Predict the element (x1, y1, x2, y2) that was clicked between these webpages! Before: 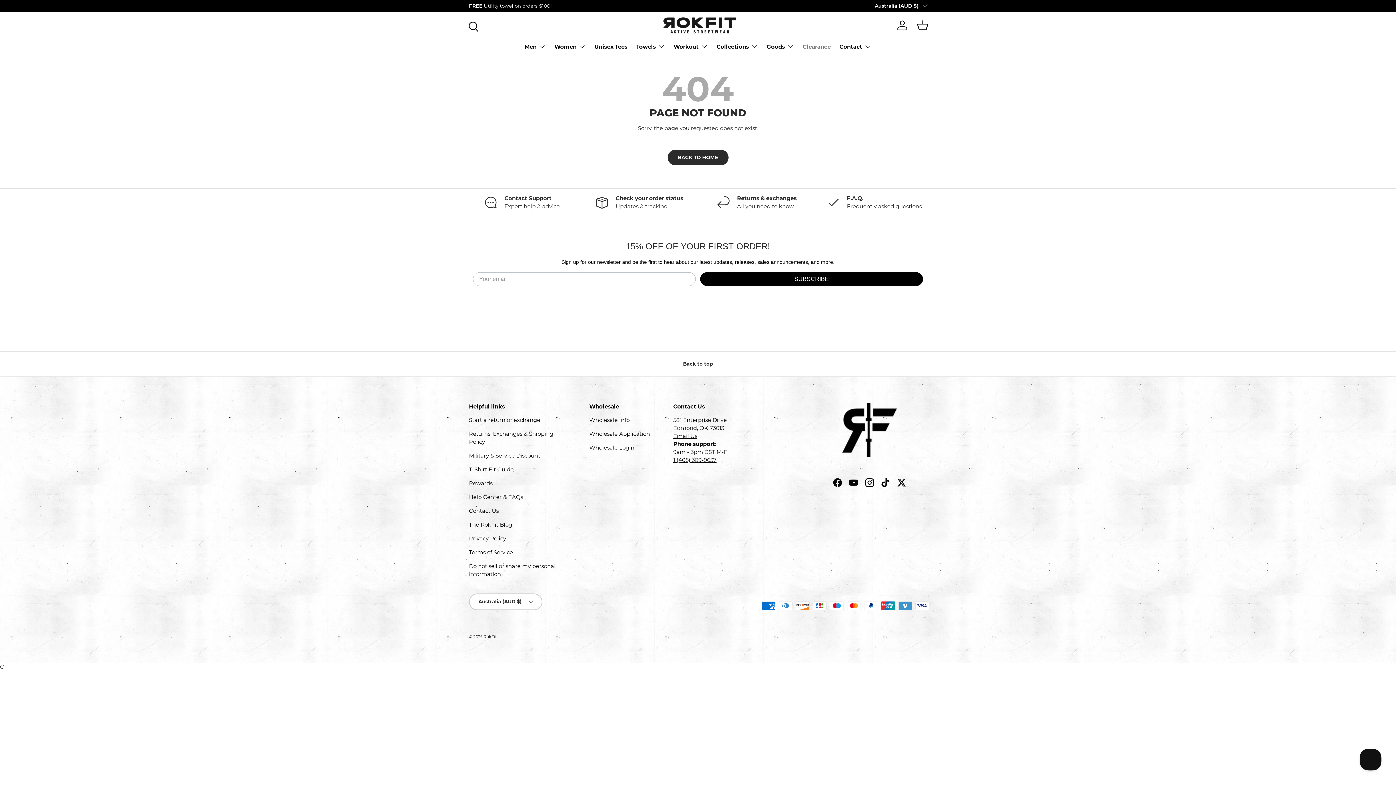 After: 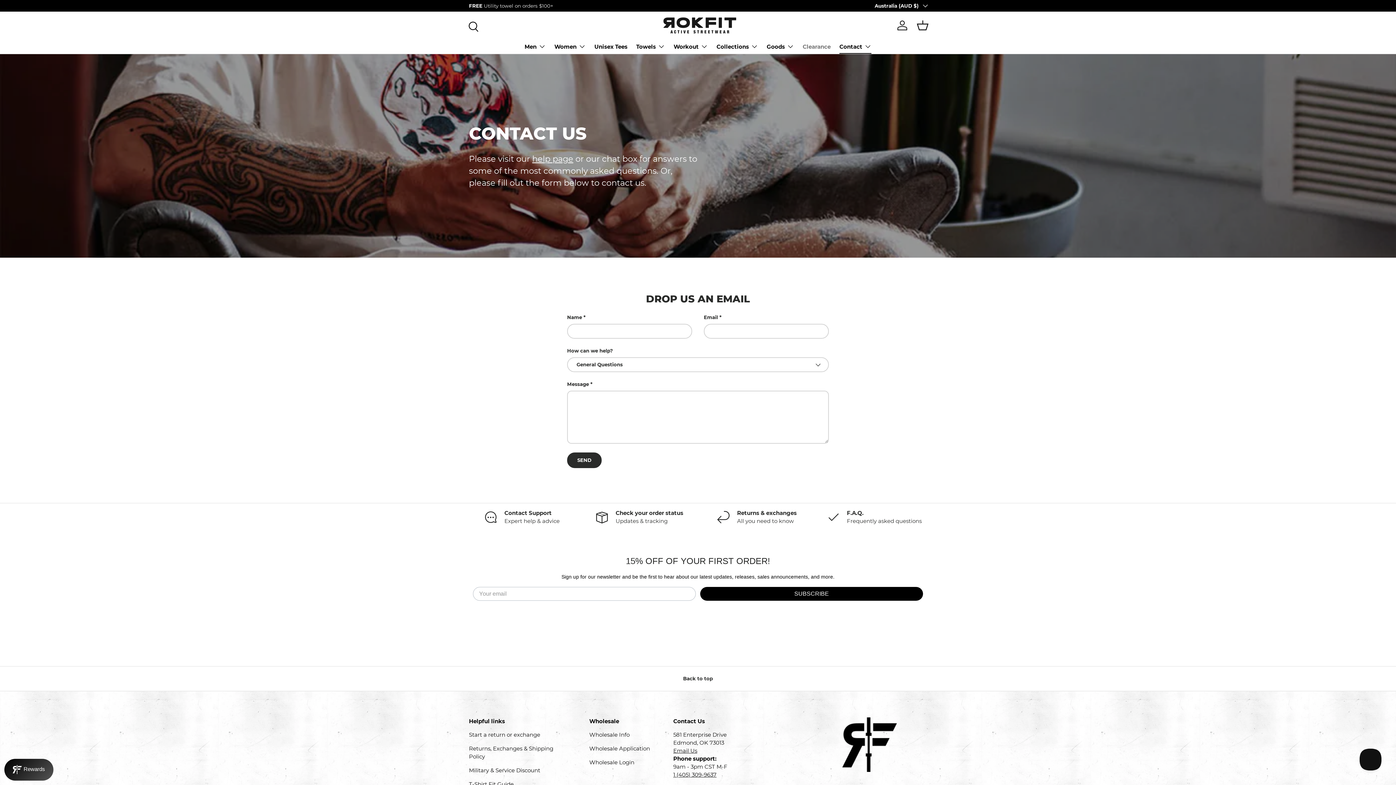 Action: label: Contact Us bbox: (469, 507, 498, 514)